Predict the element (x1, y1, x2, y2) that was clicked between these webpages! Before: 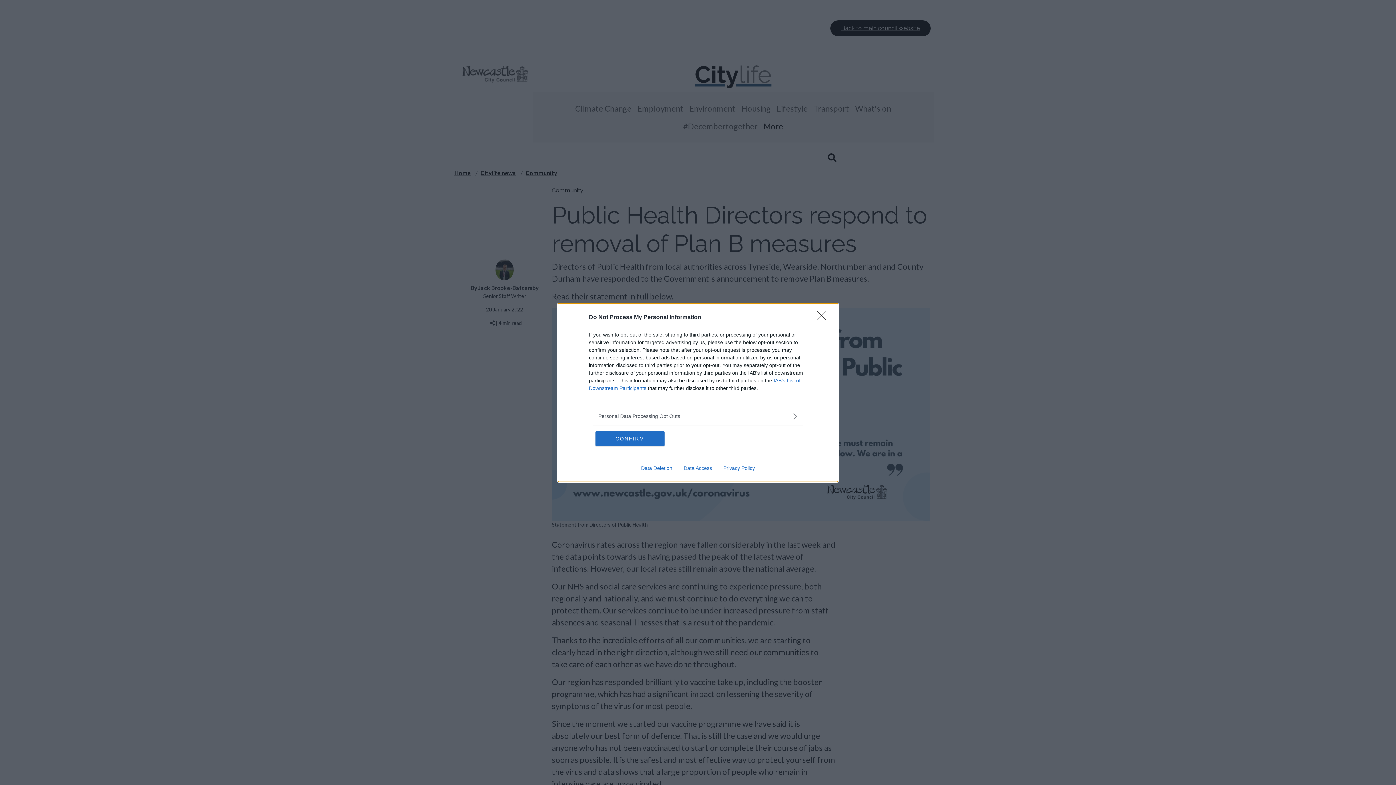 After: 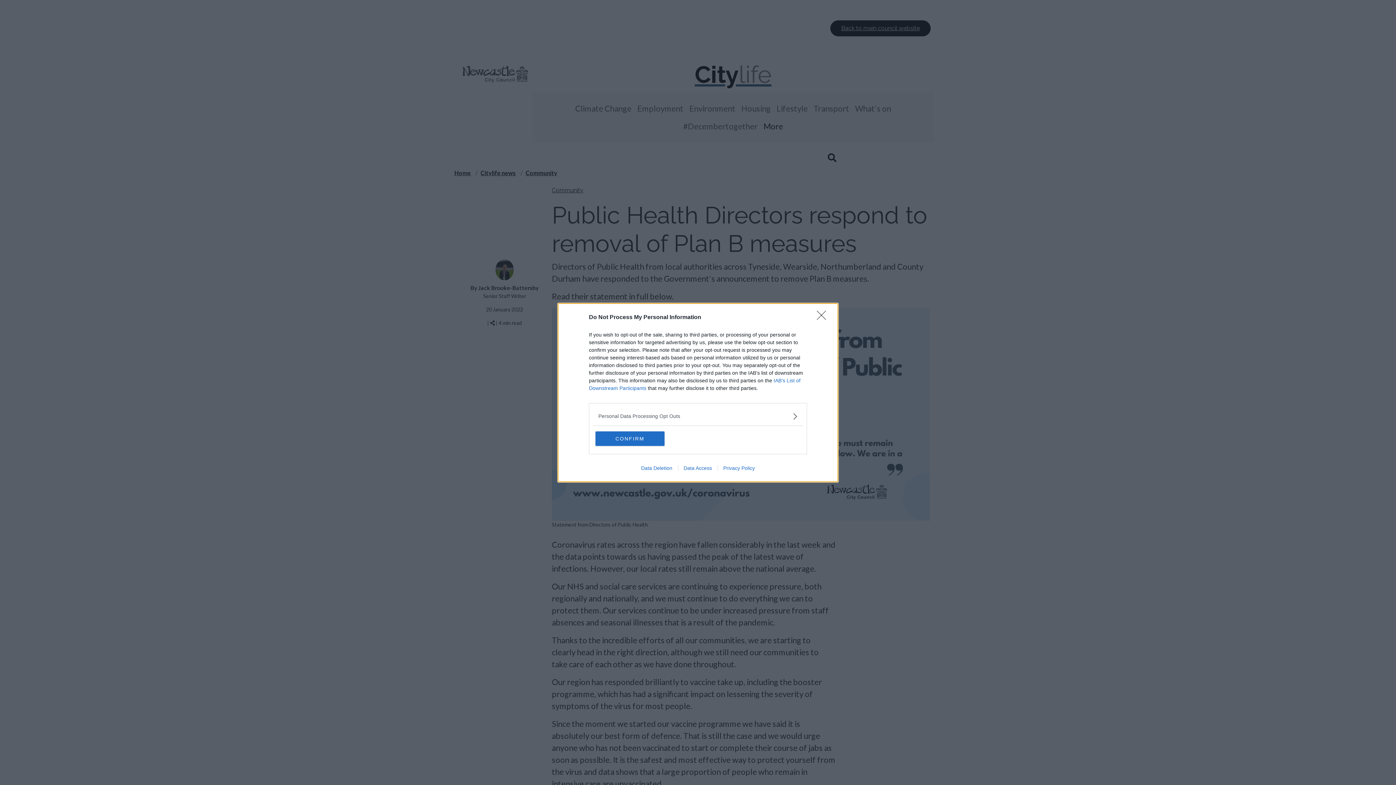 Action: label: Data Access bbox: (678, 465, 717, 471)